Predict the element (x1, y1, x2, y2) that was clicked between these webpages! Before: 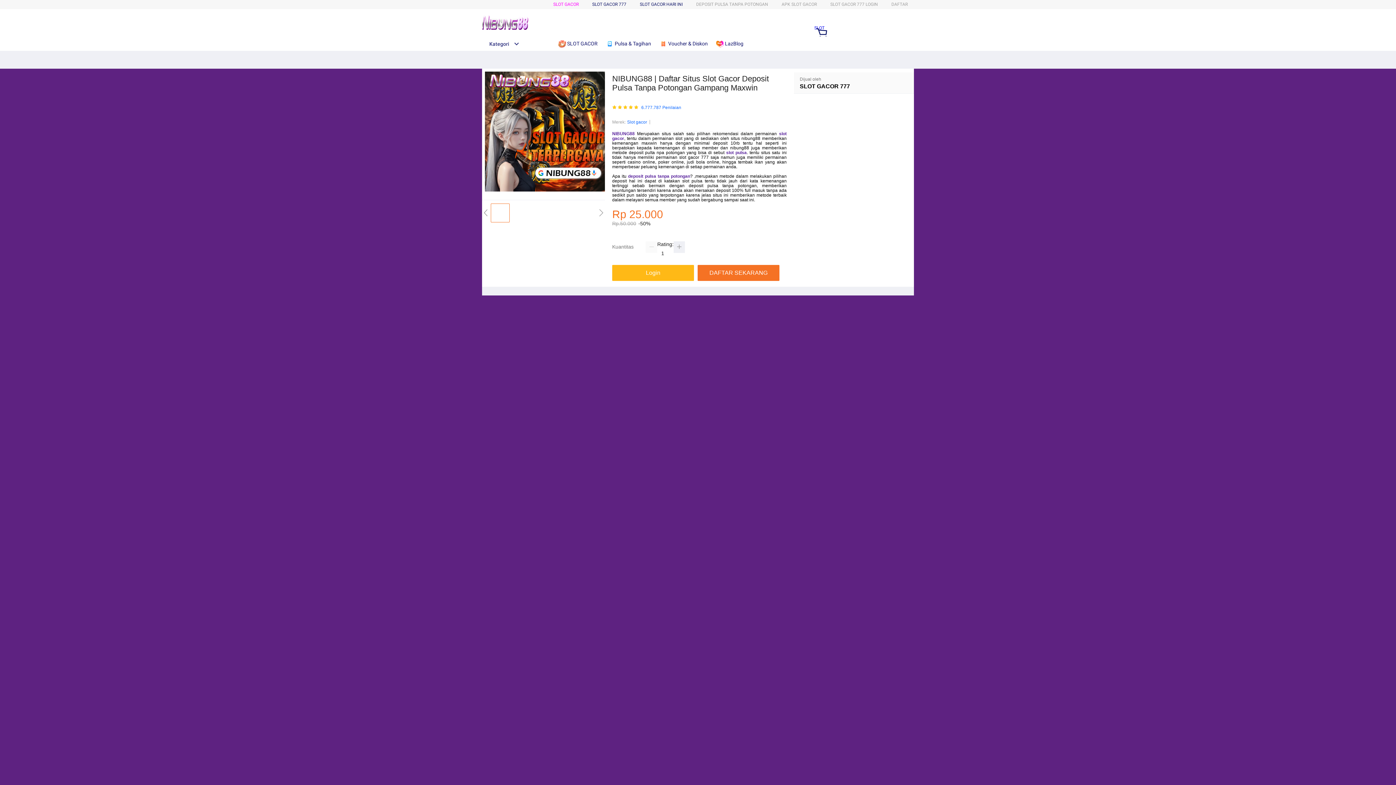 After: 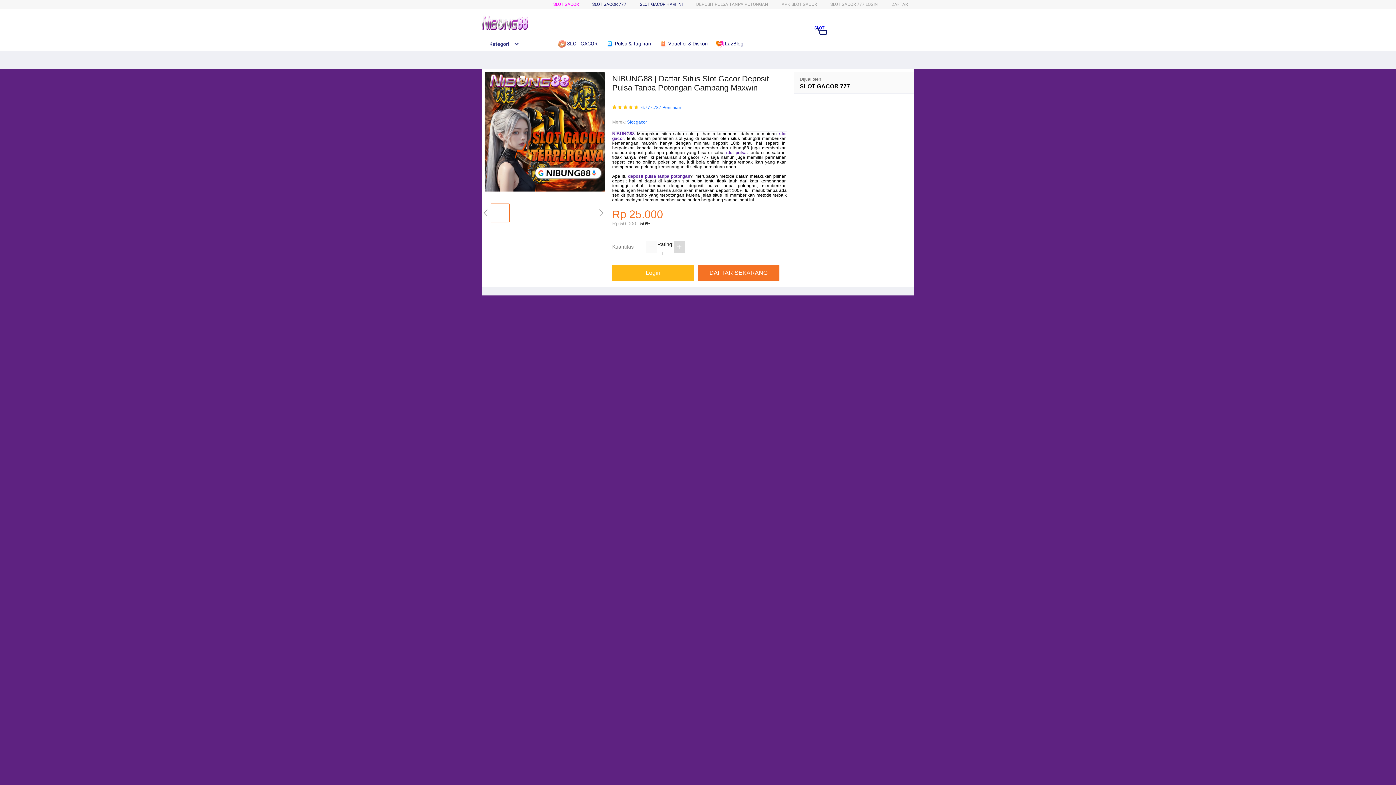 Action: bbox: (673, 241, 685, 253)